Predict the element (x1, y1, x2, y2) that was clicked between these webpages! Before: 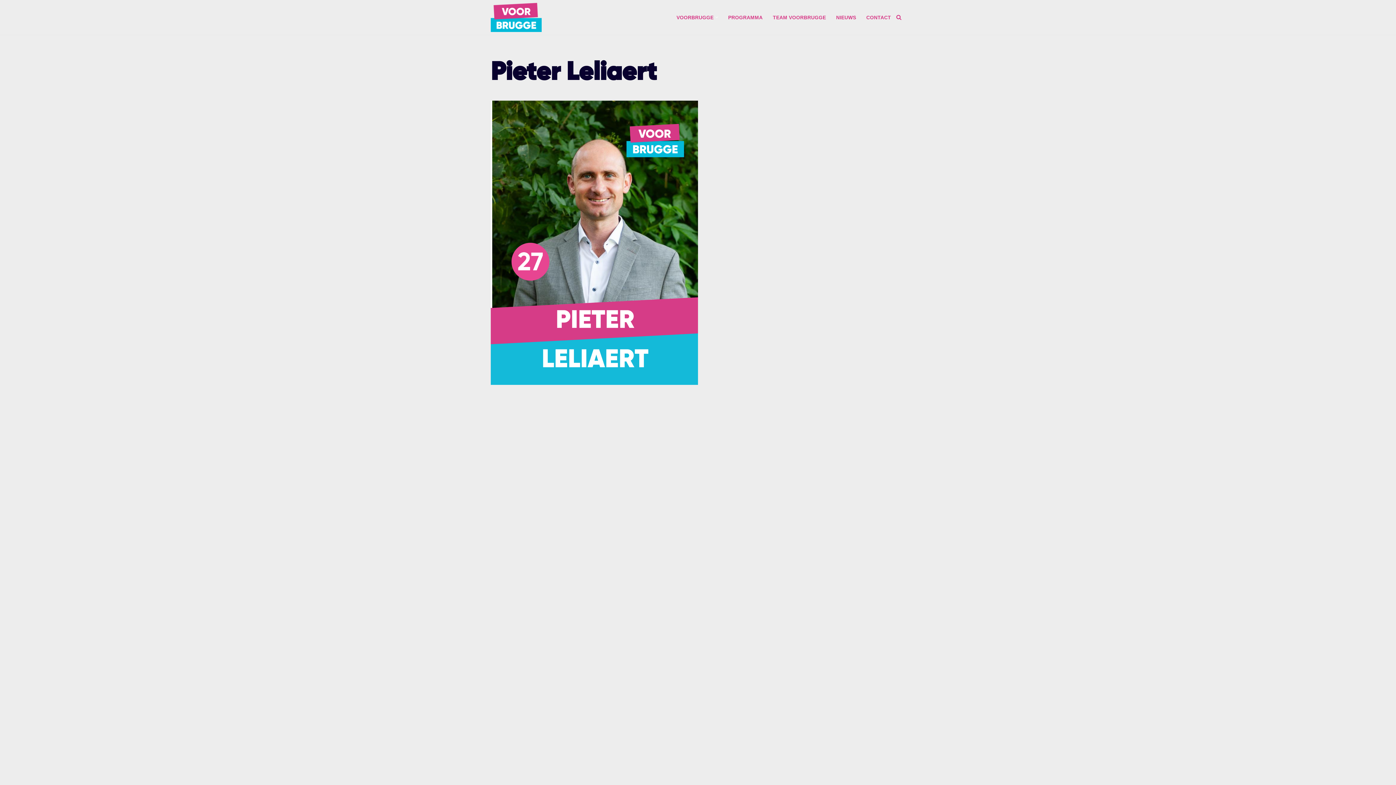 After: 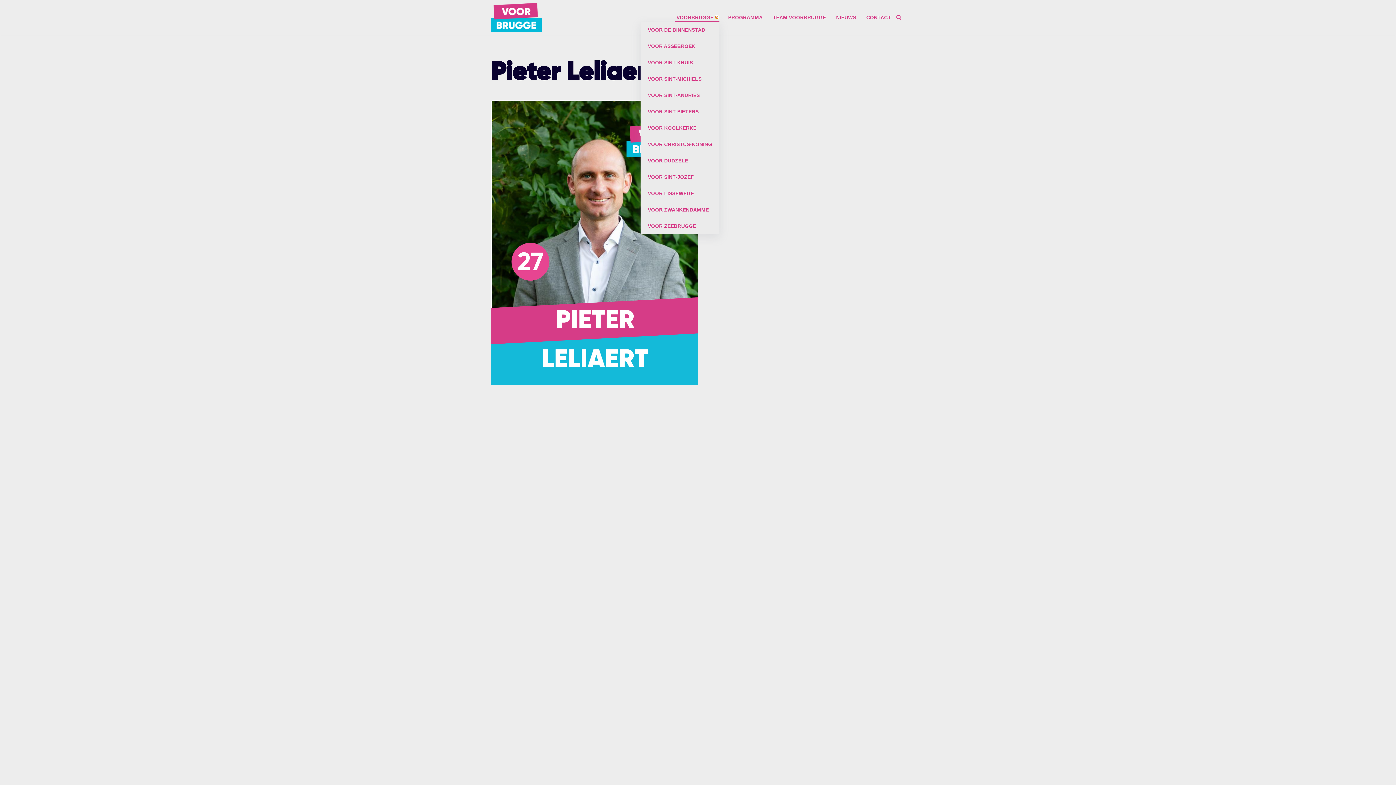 Action: bbox: (715, 16, 718, 18) label: Open submenu